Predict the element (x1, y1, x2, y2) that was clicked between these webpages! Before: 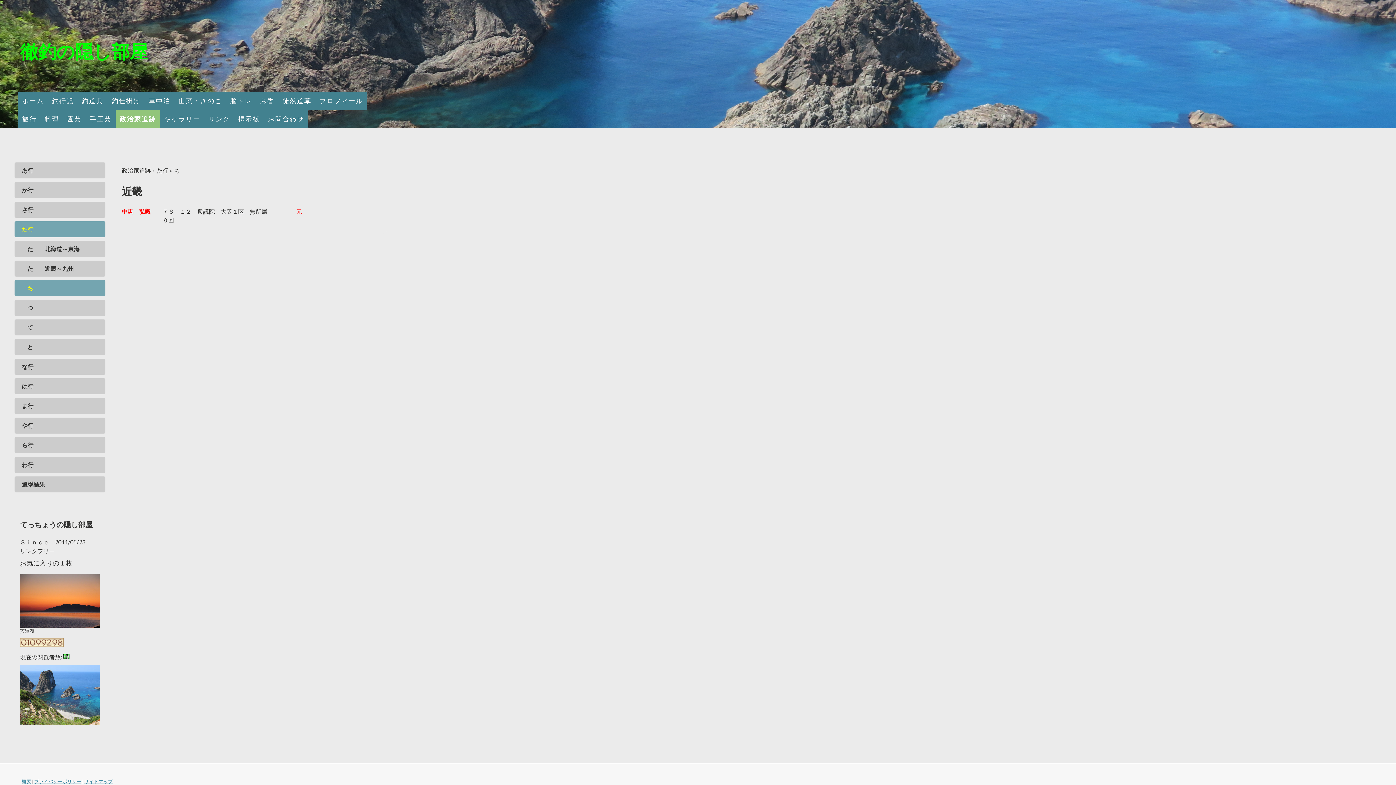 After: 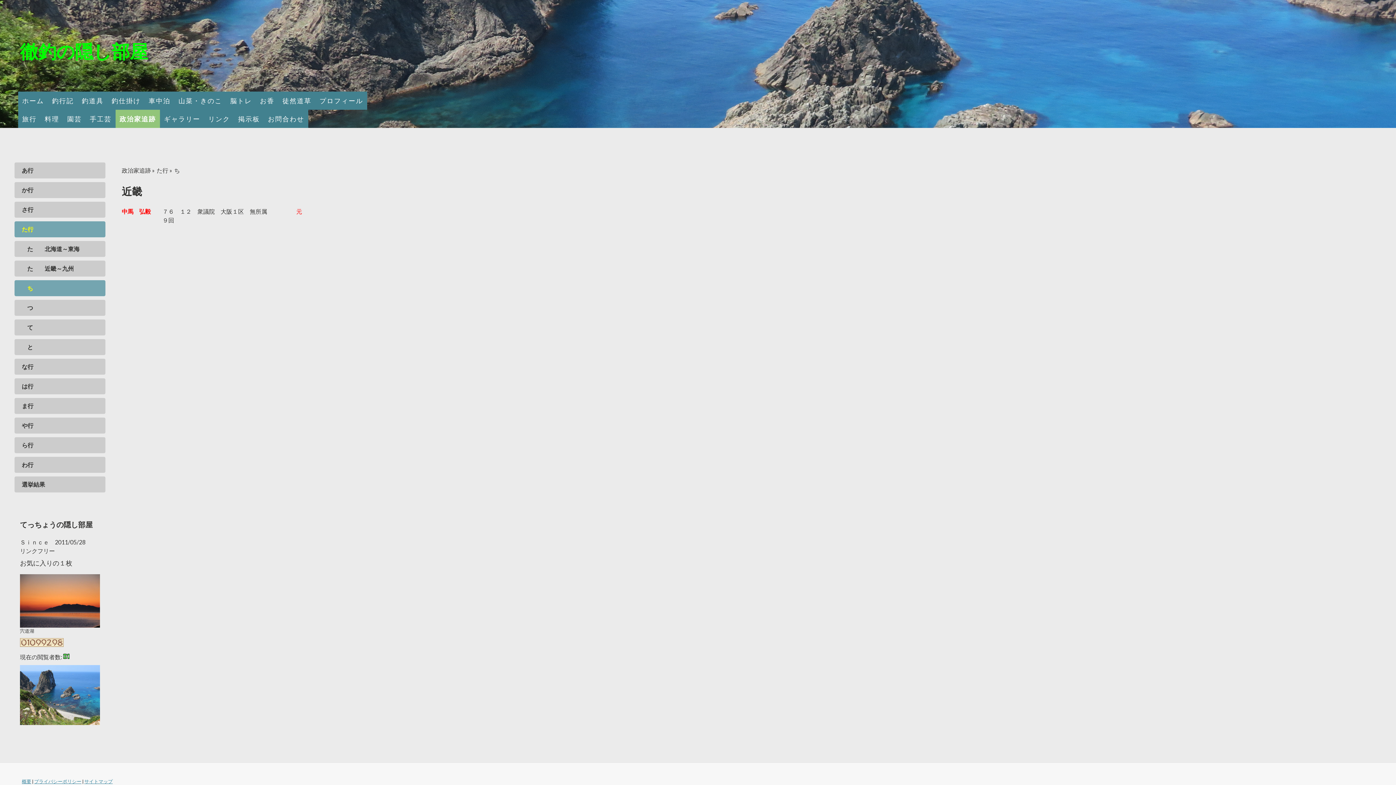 Action: bbox: (63, 653, 69, 660)